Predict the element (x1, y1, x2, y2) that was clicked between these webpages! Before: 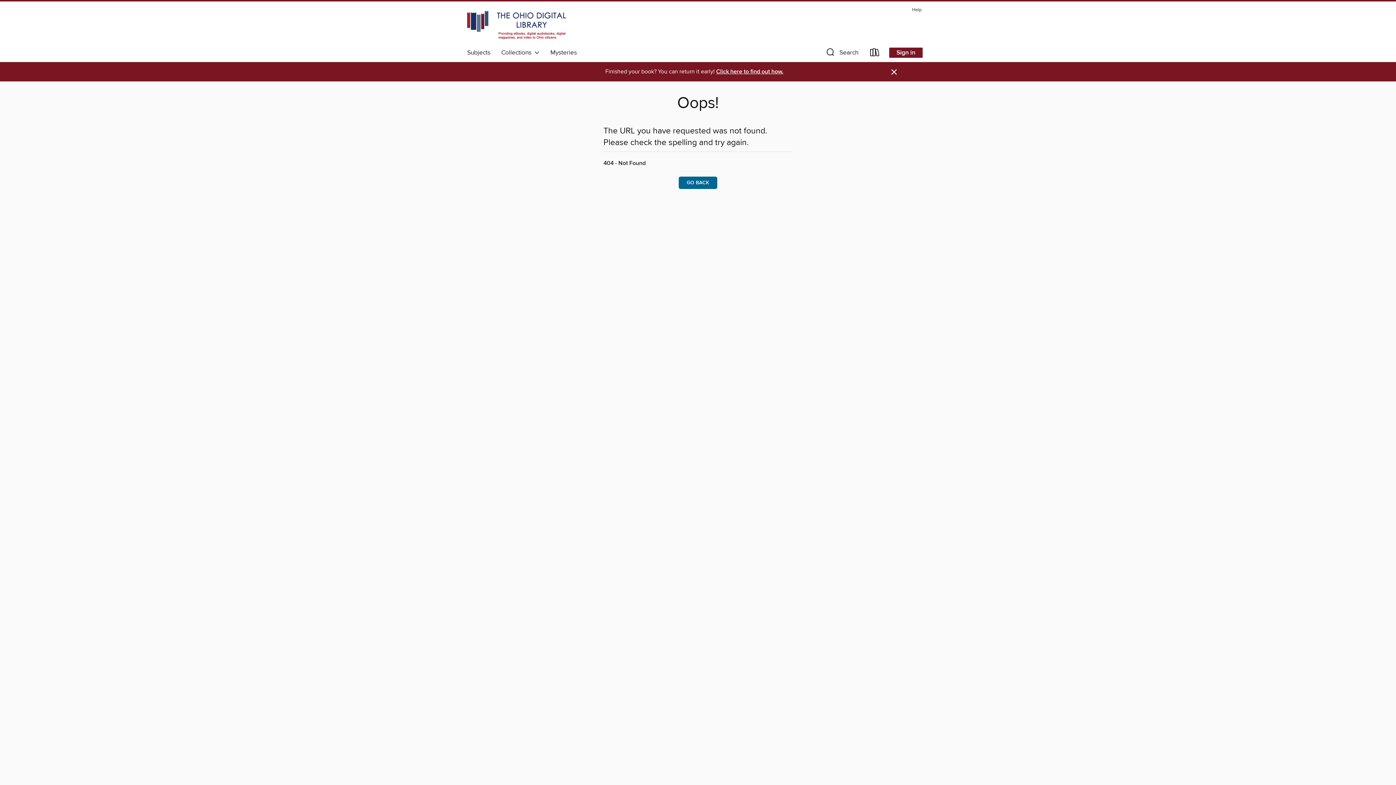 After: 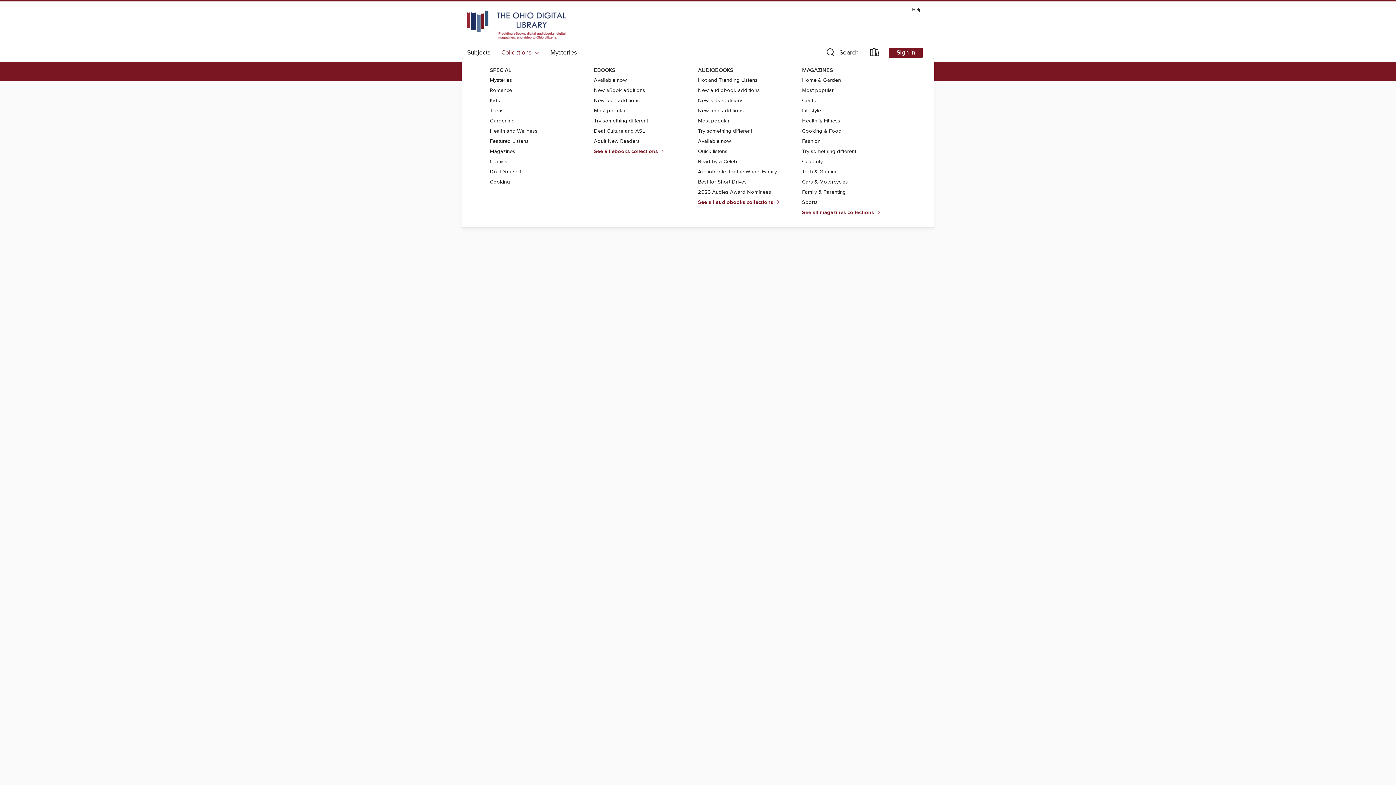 Action: label: Collections   bbox: (496, 46, 545, 58)